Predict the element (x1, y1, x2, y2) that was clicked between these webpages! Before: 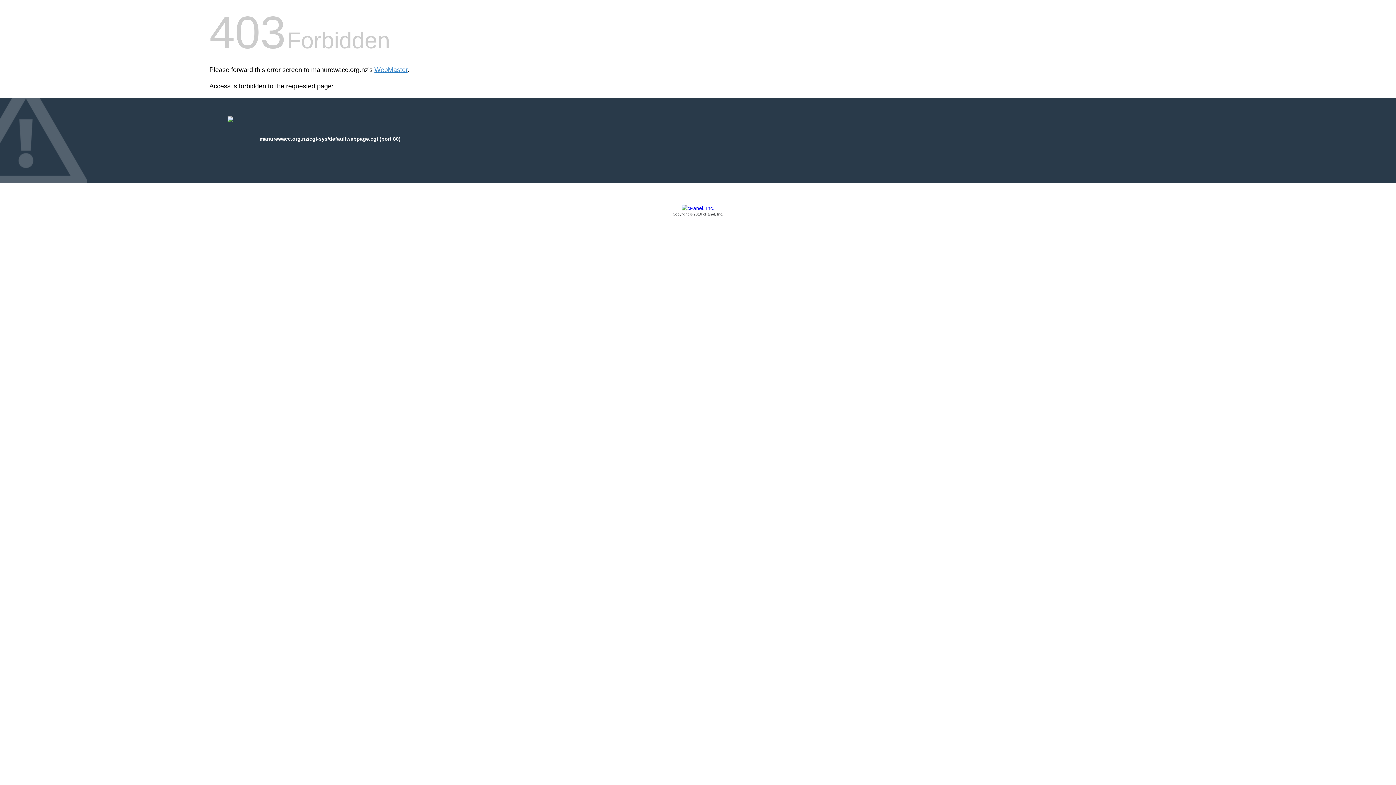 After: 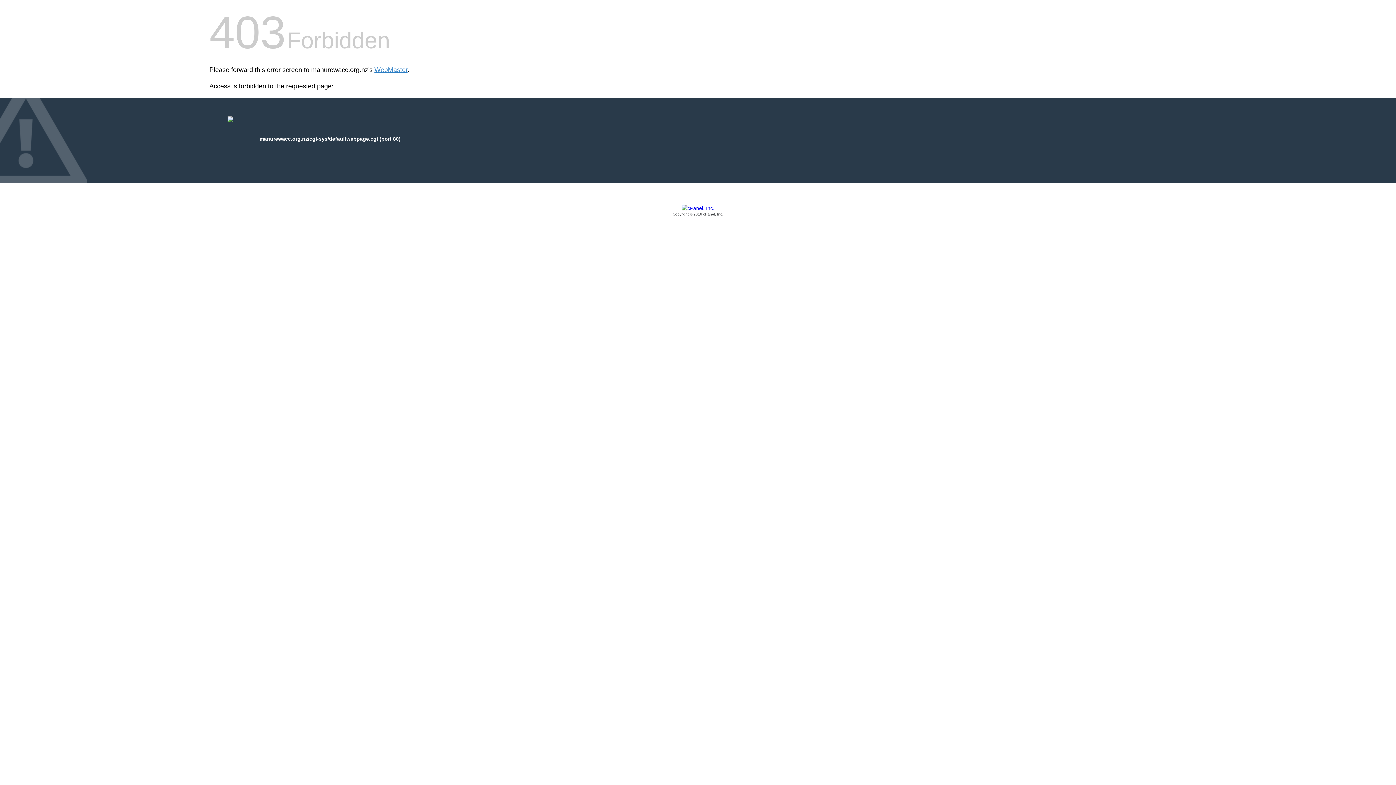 Action: label: Copyright © 2016 cPanel, Inc. bbox: (209, 205, 1186, 217)